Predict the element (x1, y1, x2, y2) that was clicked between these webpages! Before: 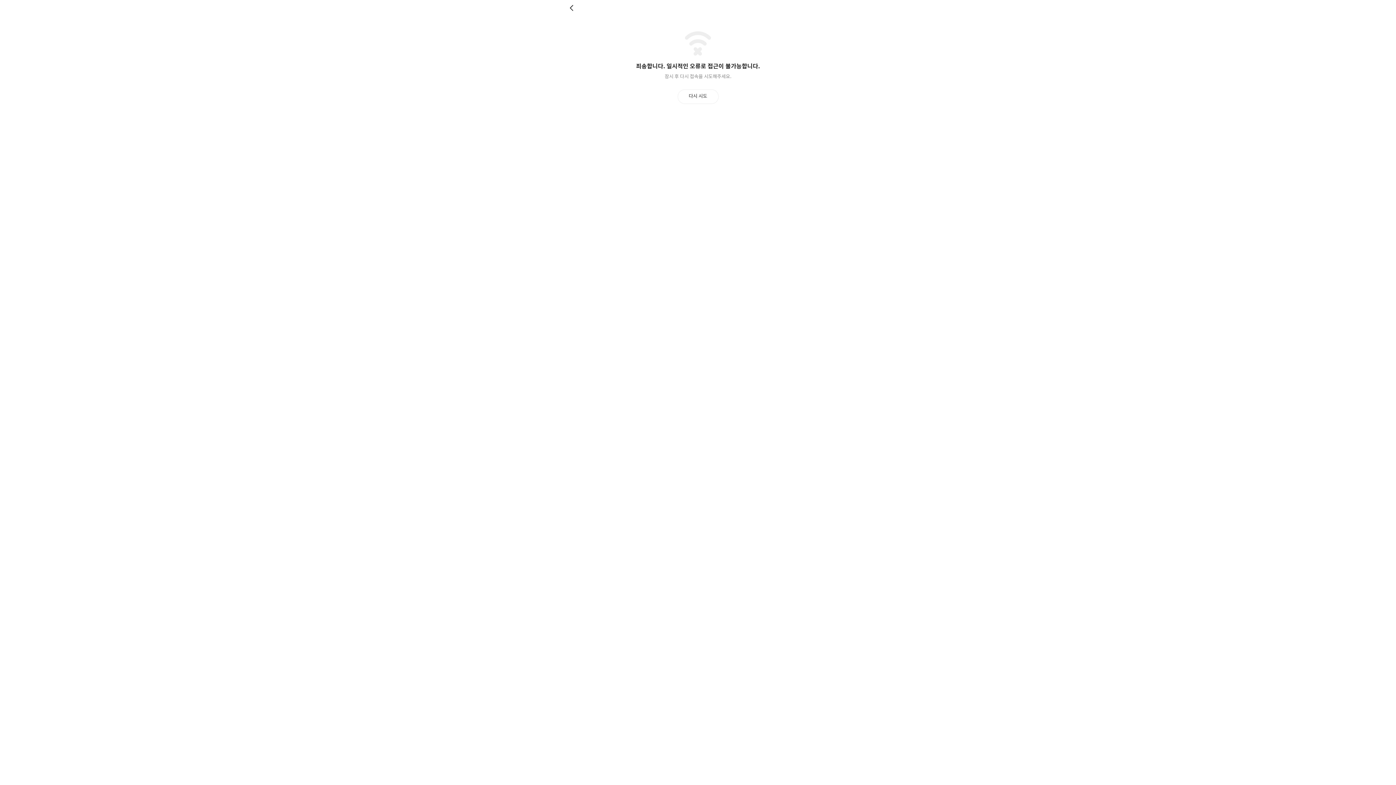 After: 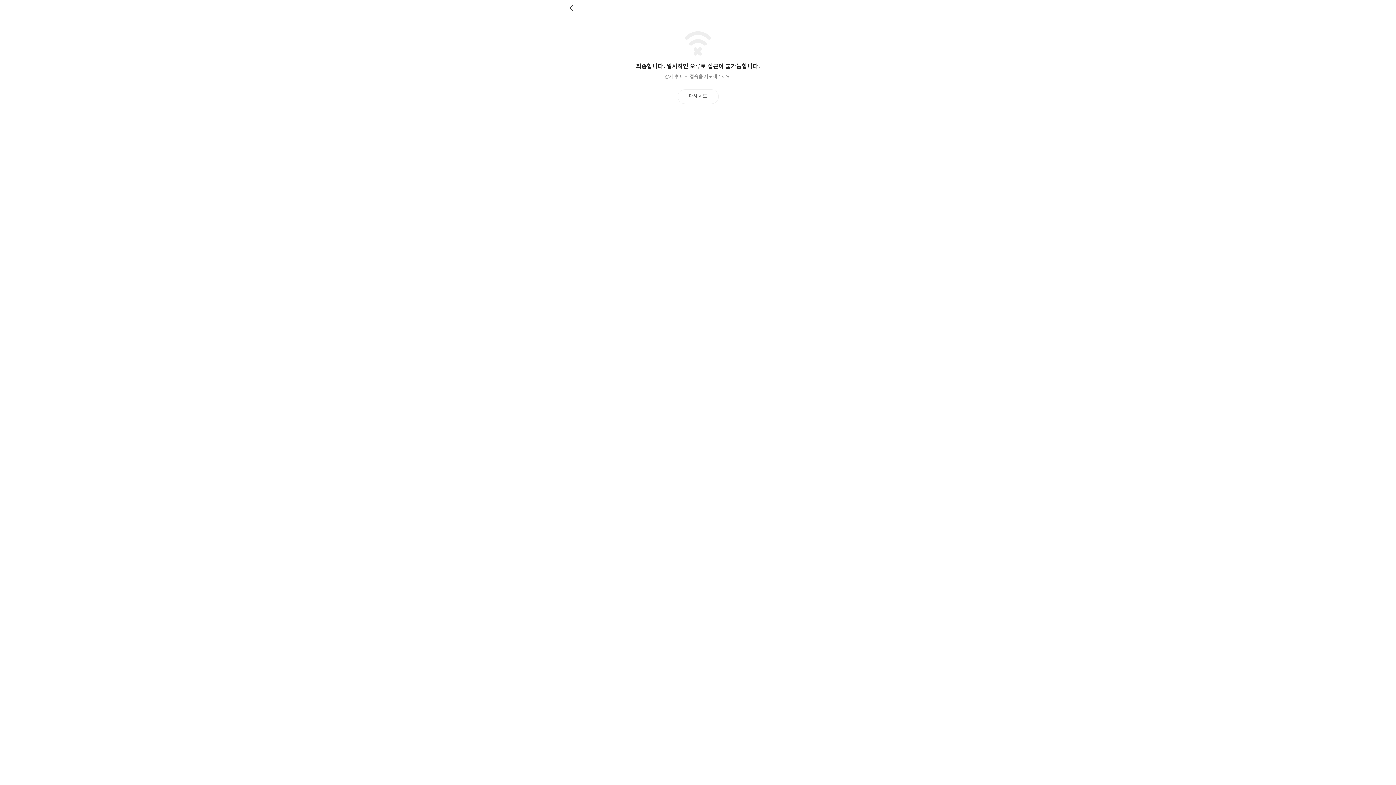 Action: label: 다시 시도 bbox: (677, 89, 718, 103)